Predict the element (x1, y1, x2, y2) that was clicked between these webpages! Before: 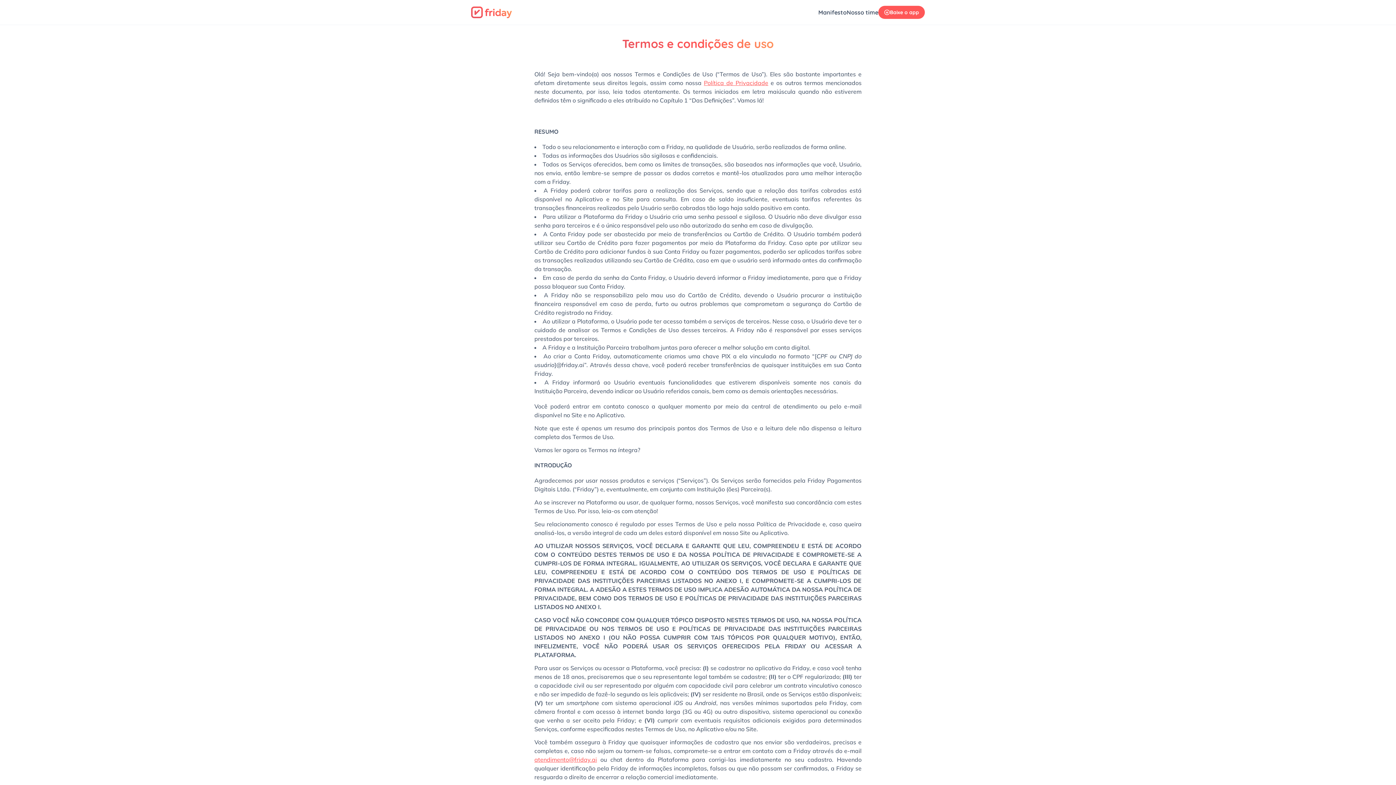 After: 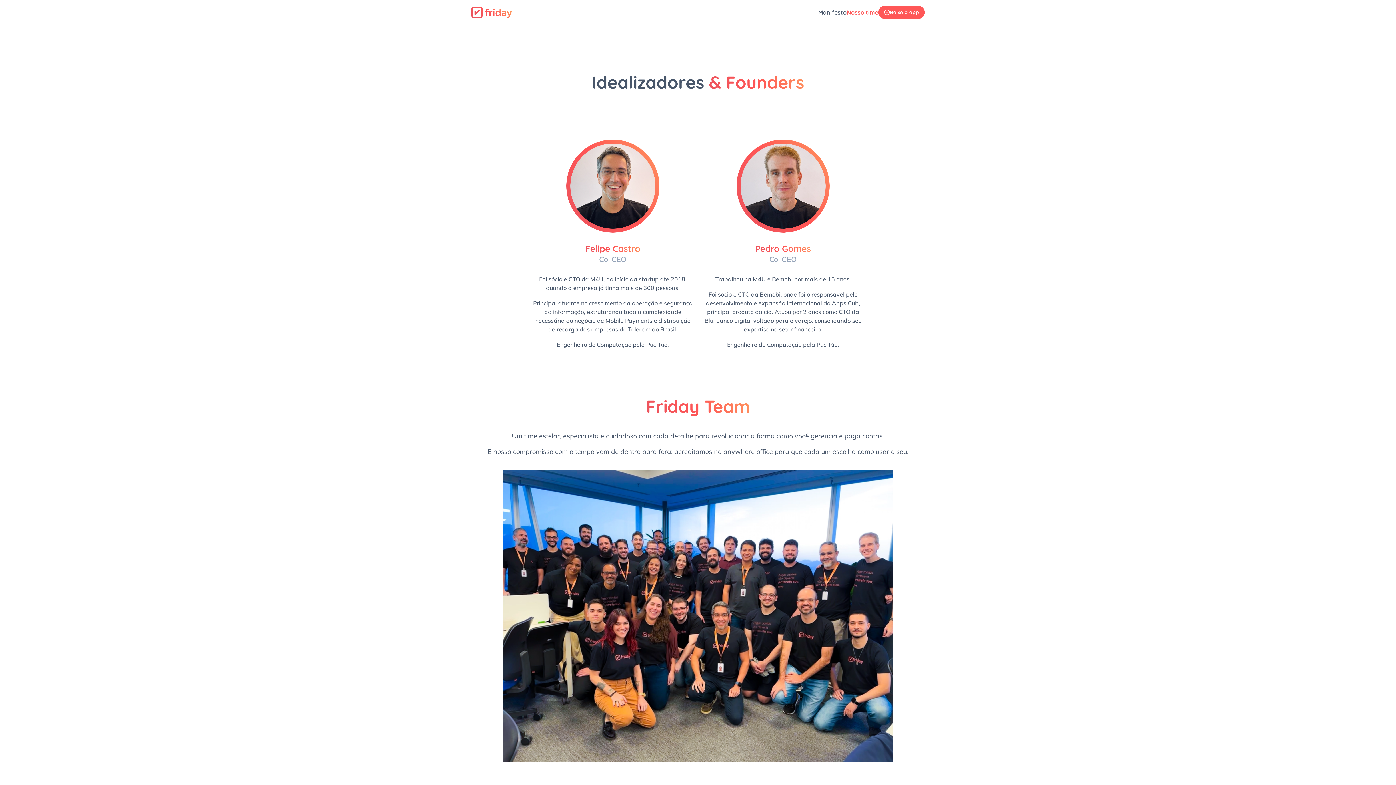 Action: bbox: (846, 8, 878, 16) label: Nosso time